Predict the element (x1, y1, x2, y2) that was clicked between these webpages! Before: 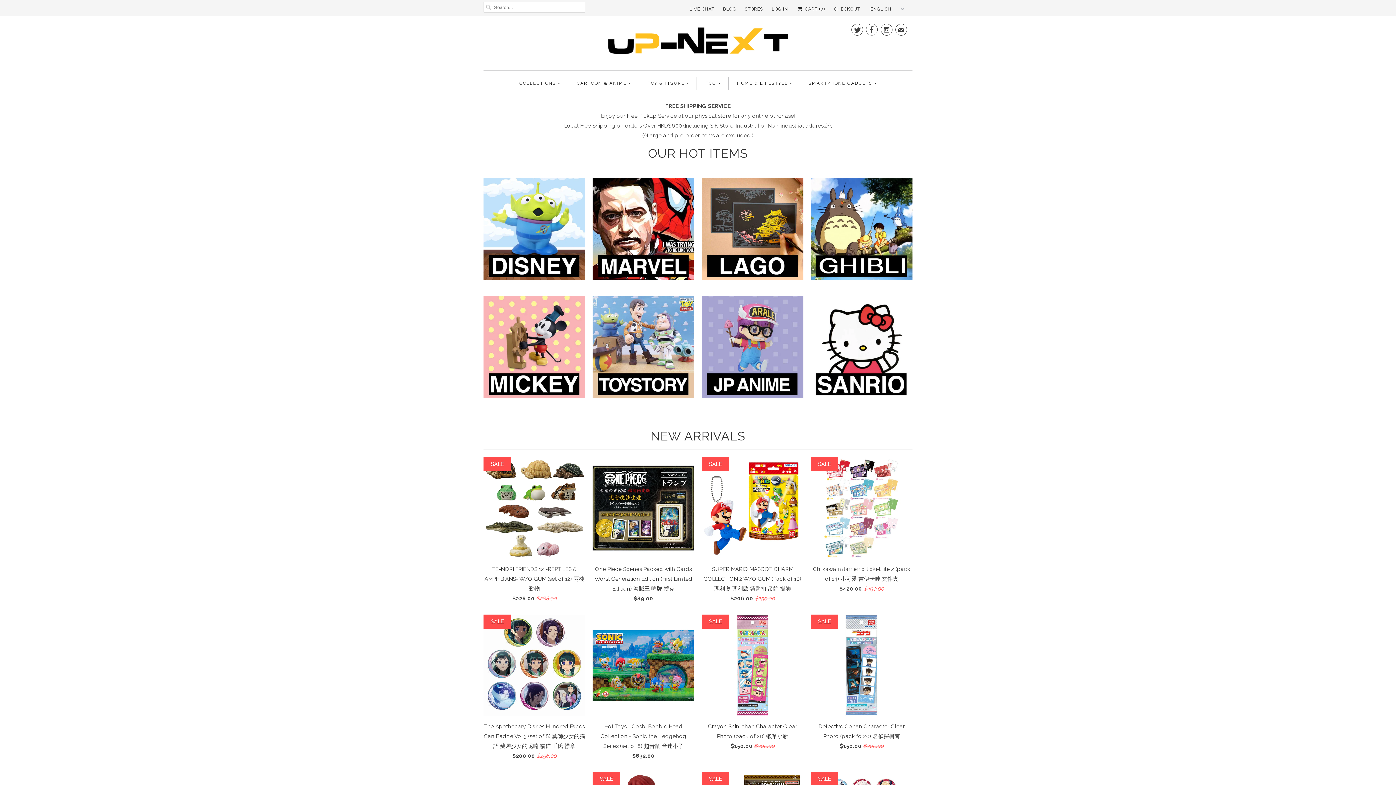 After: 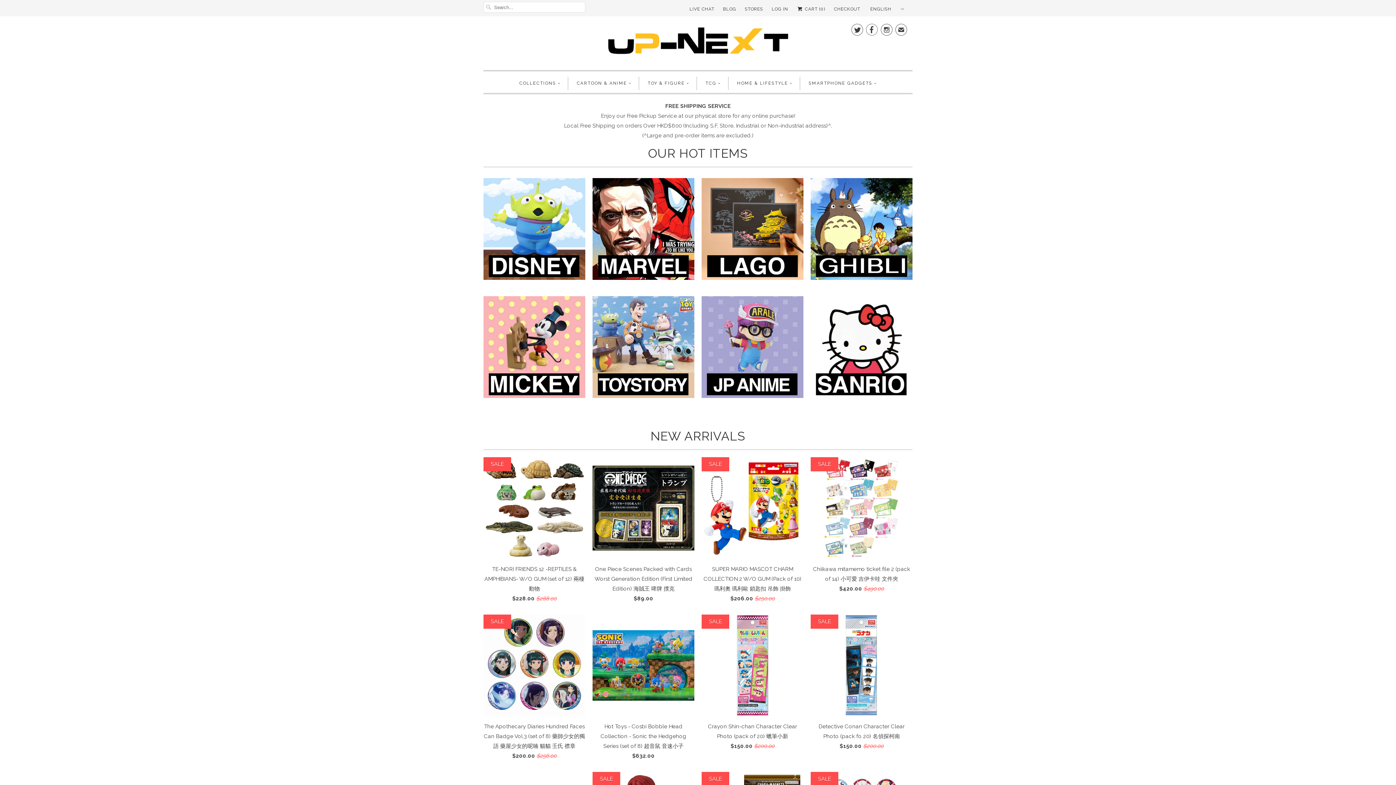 Action: label: ✉ bbox: (895, 25, 907, 37)